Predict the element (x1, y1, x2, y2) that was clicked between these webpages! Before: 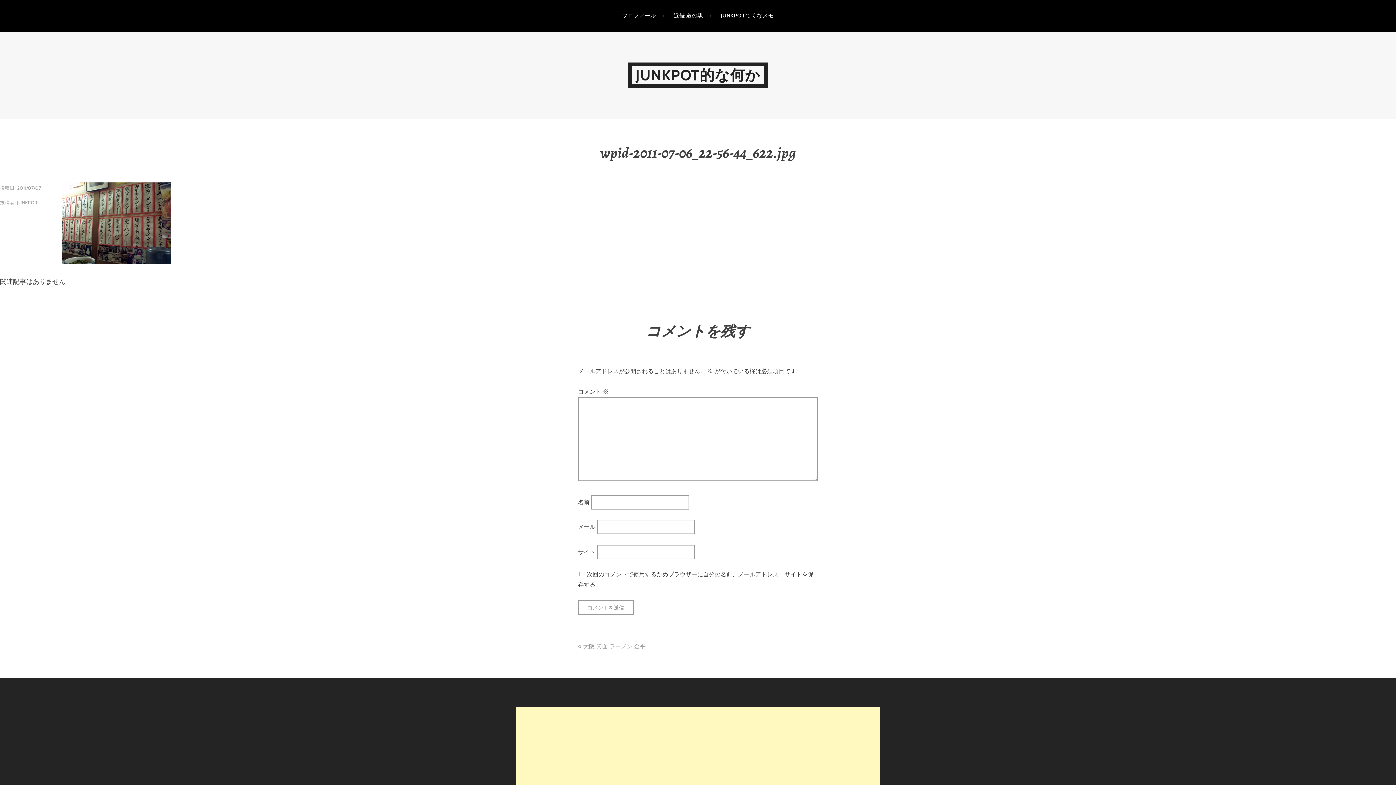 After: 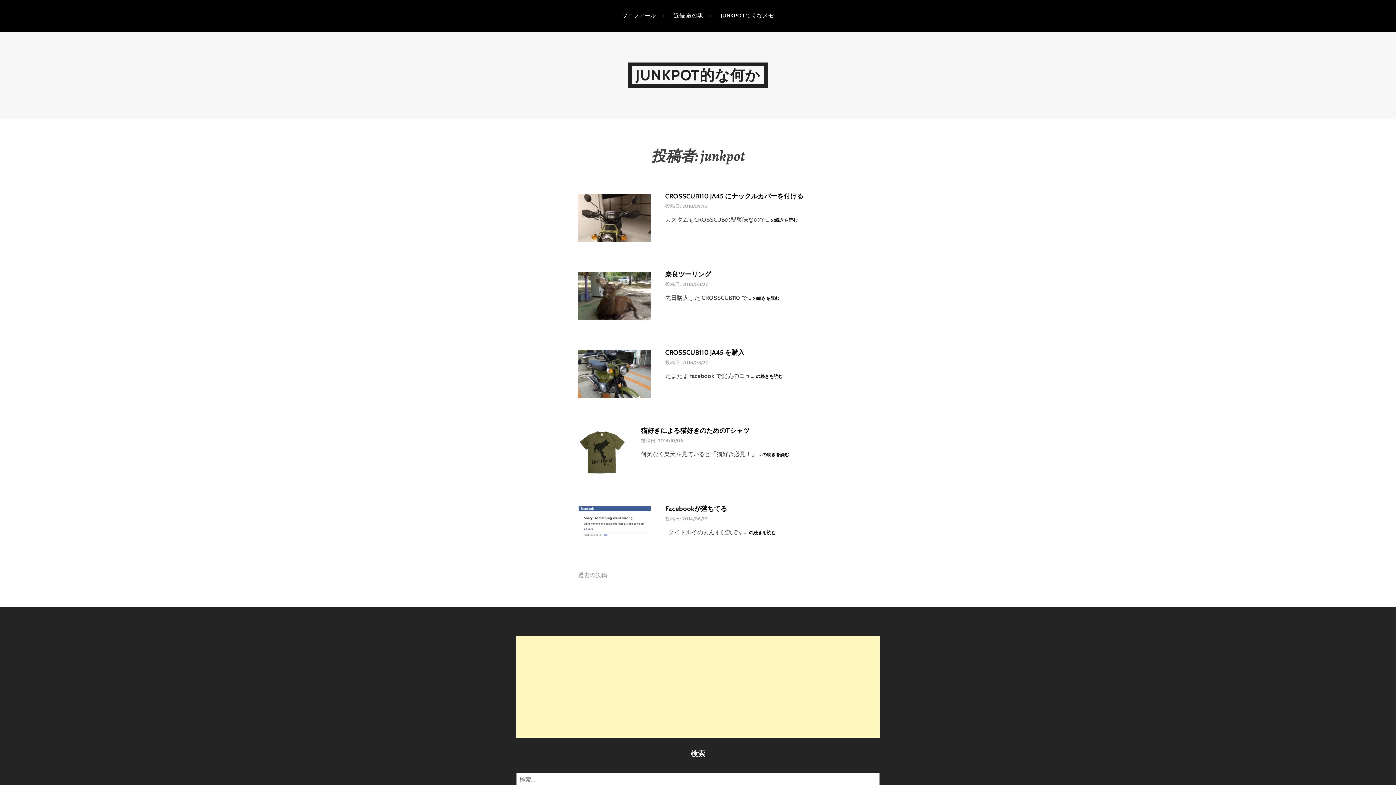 Action: bbox: (17, 199, 38, 205) label: JUNKPOT